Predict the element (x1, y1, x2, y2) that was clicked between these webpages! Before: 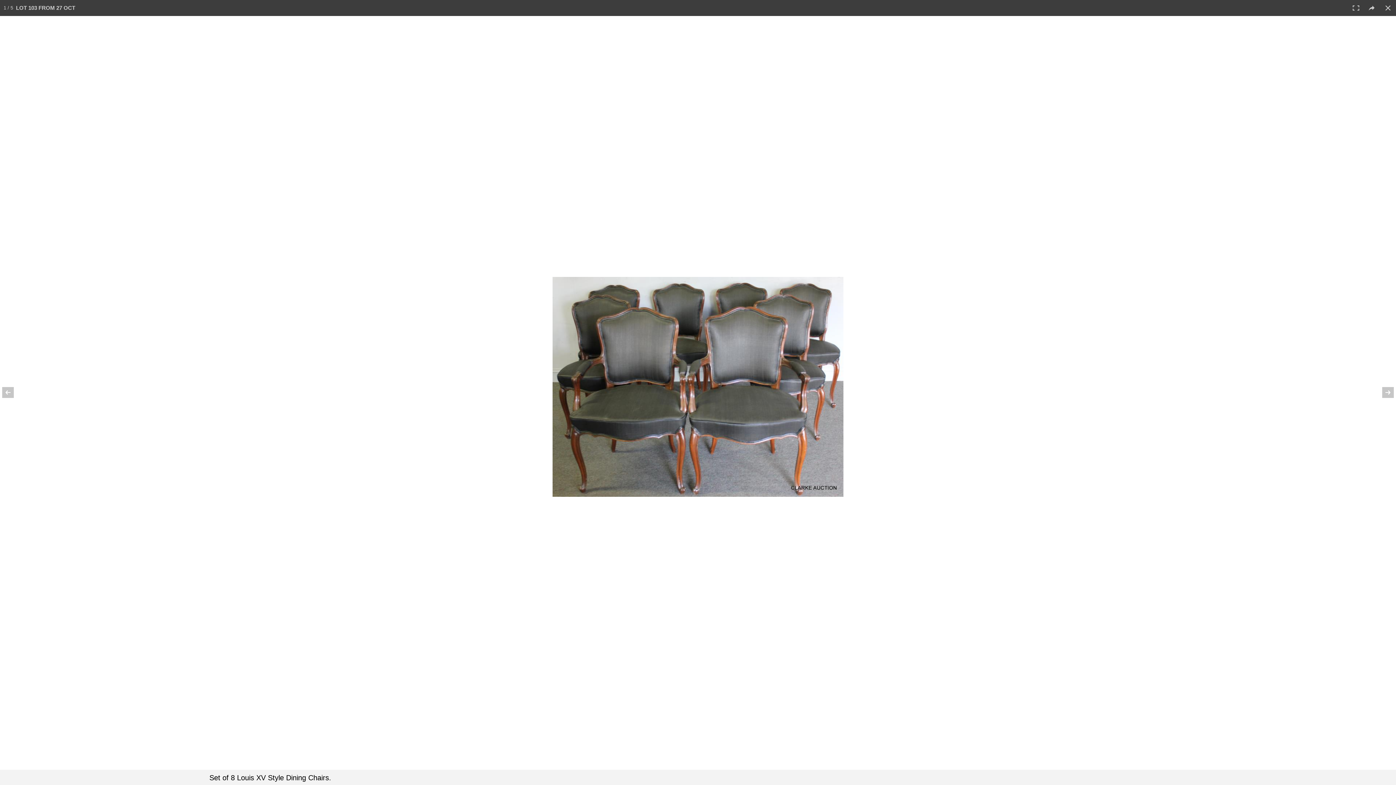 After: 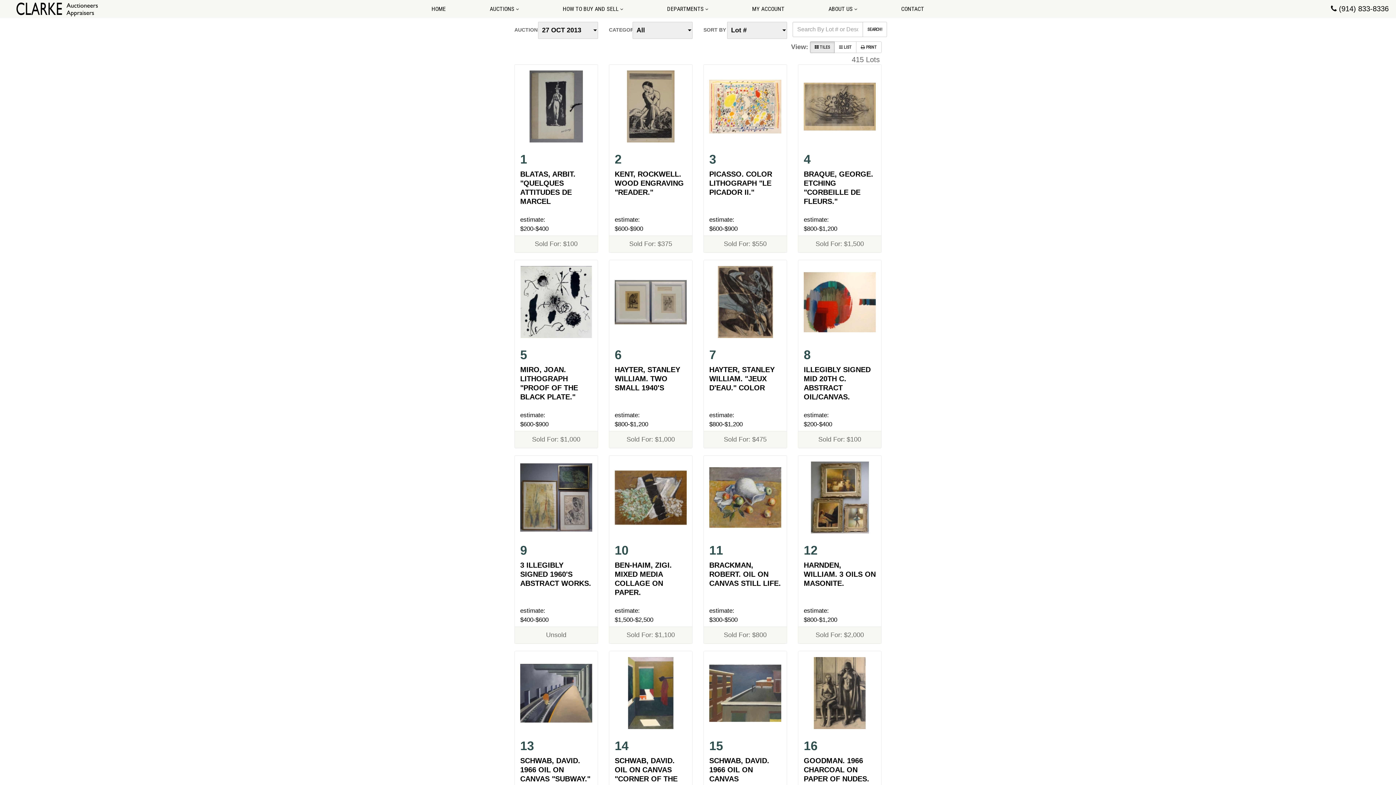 Action: bbox: (1380, 0, 1396, 16)